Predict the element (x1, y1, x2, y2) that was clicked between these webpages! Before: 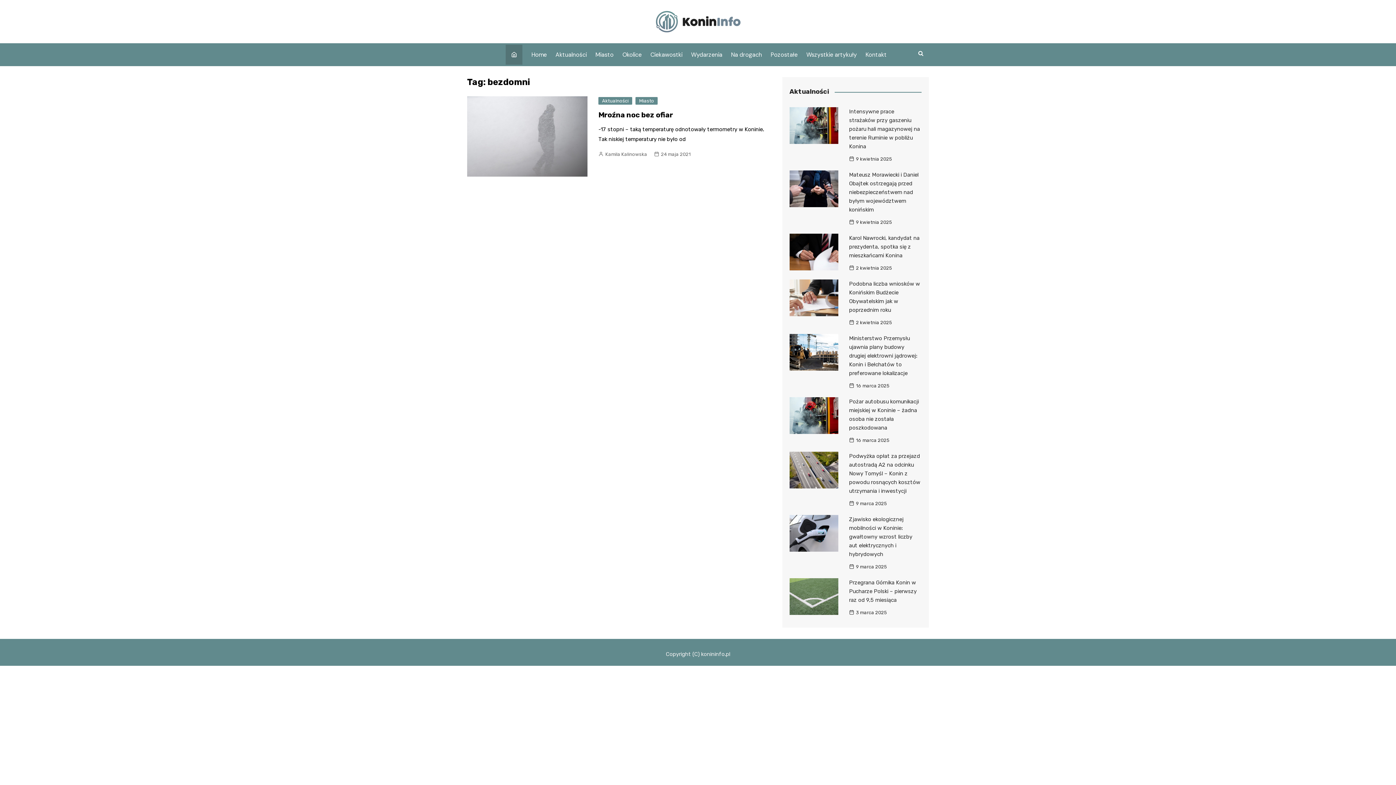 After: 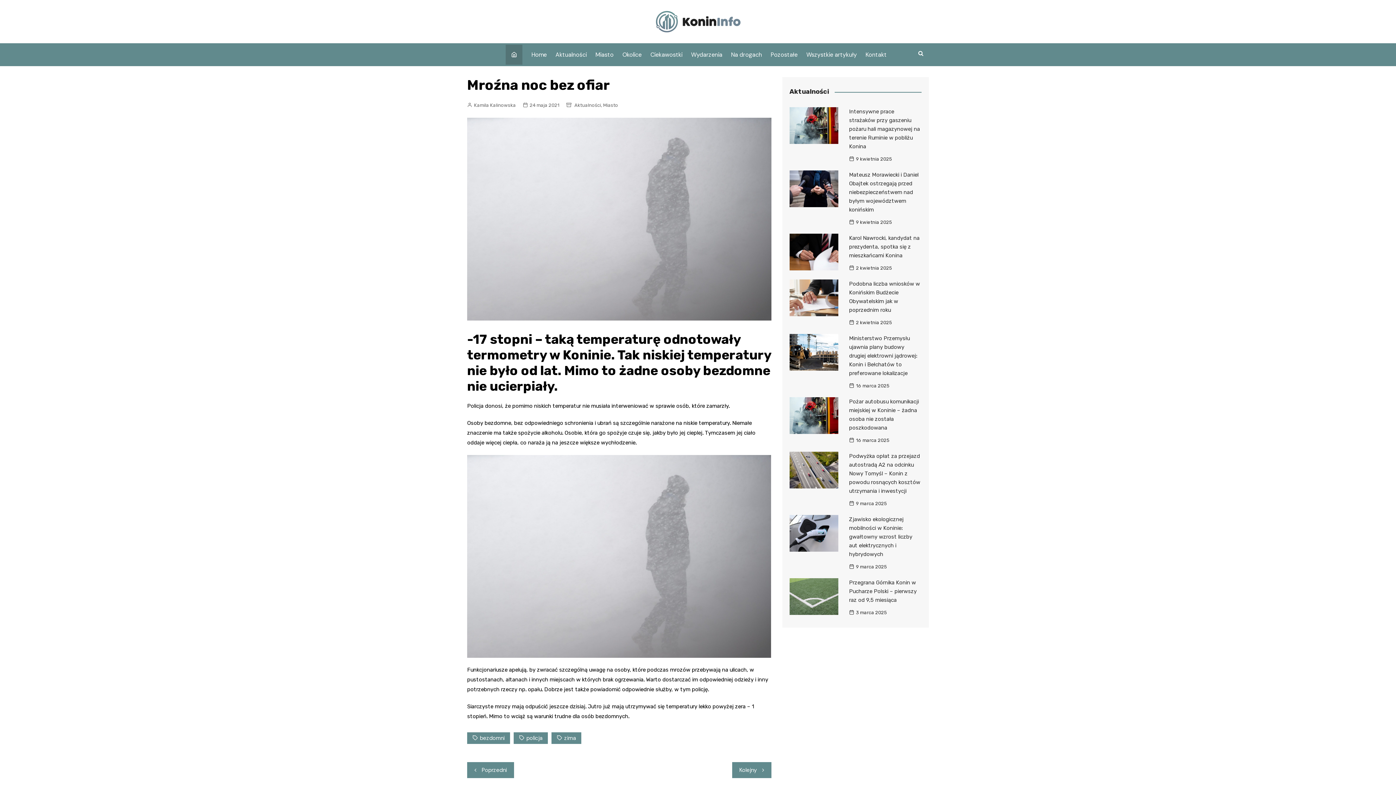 Action: bbox: (467, 96, 587, 176)